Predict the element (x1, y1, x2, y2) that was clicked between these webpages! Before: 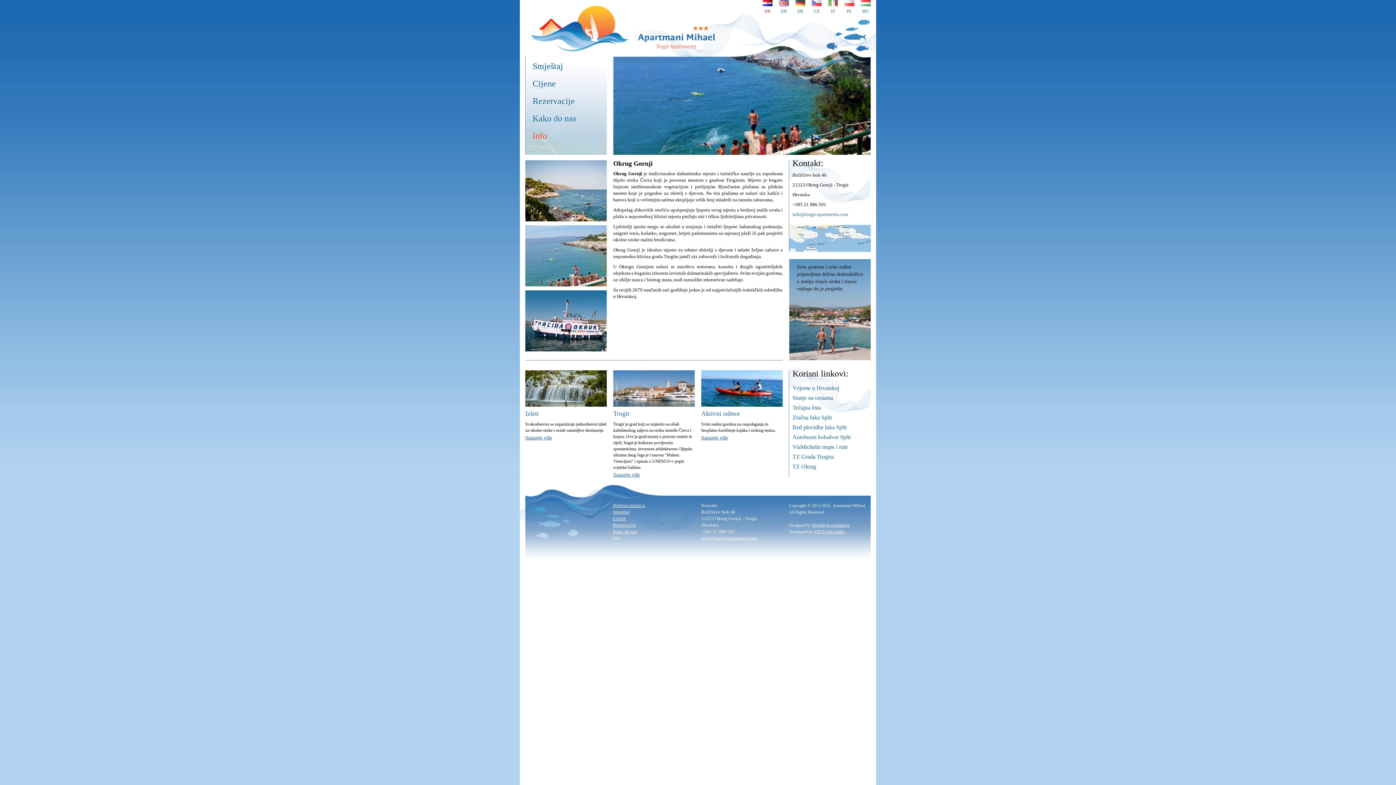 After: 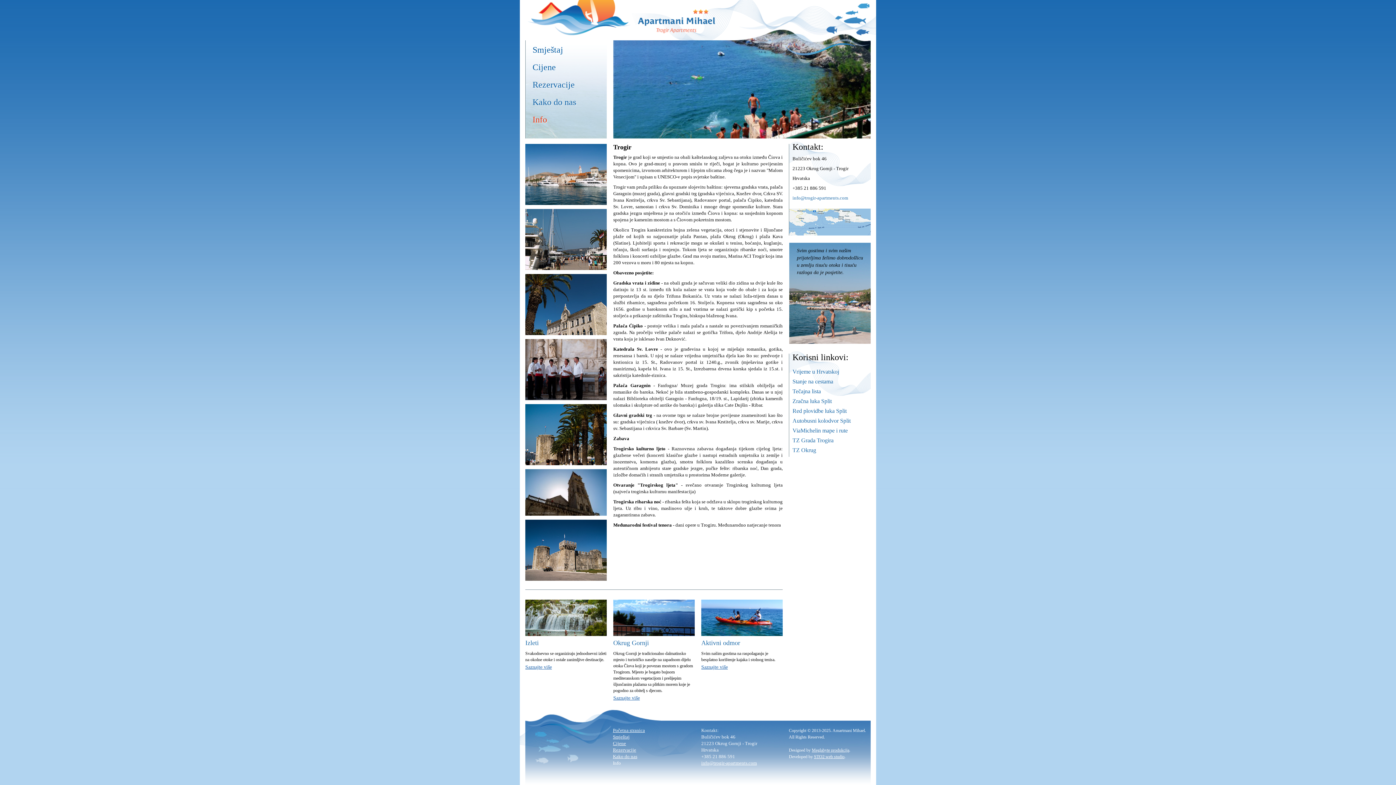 Action: label: Trogir bbox: (613, 410, 629, 417)